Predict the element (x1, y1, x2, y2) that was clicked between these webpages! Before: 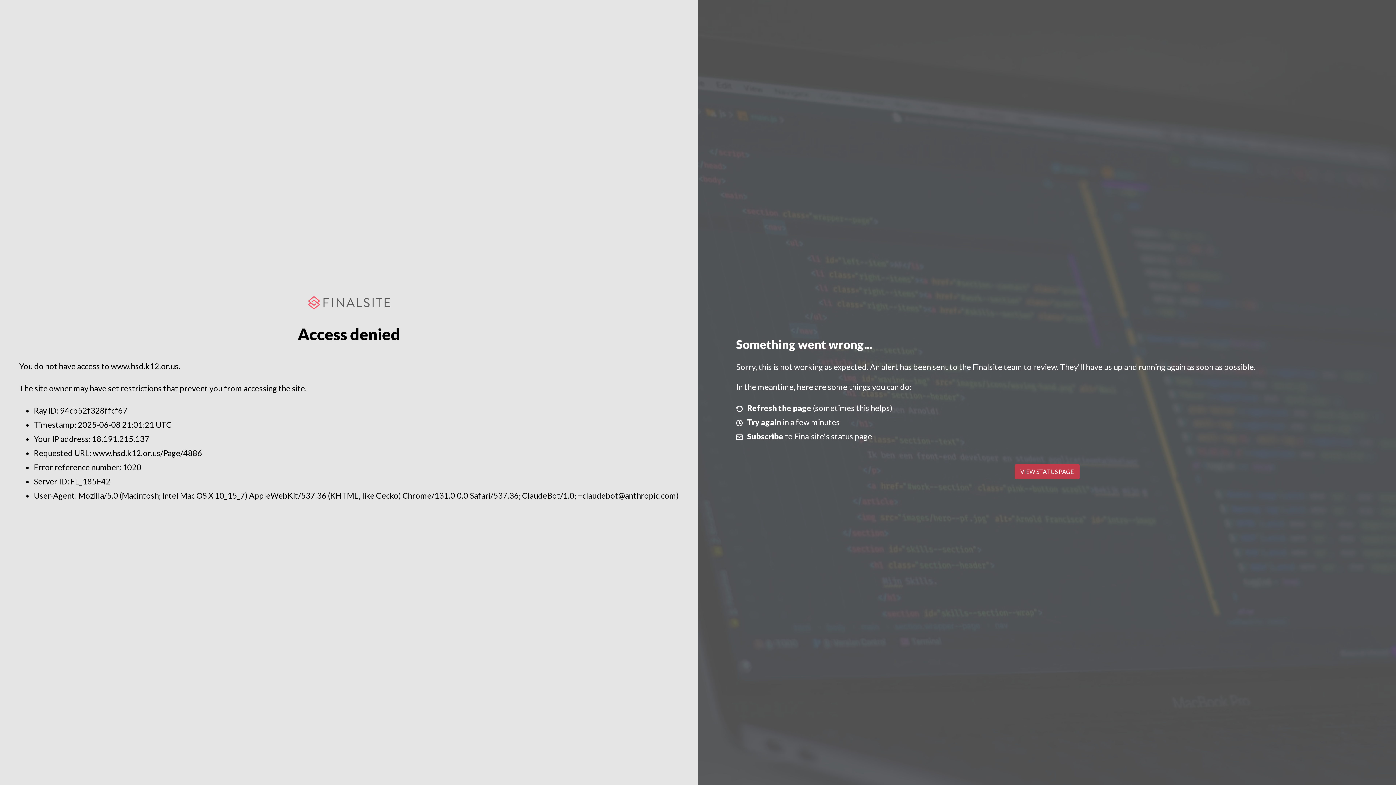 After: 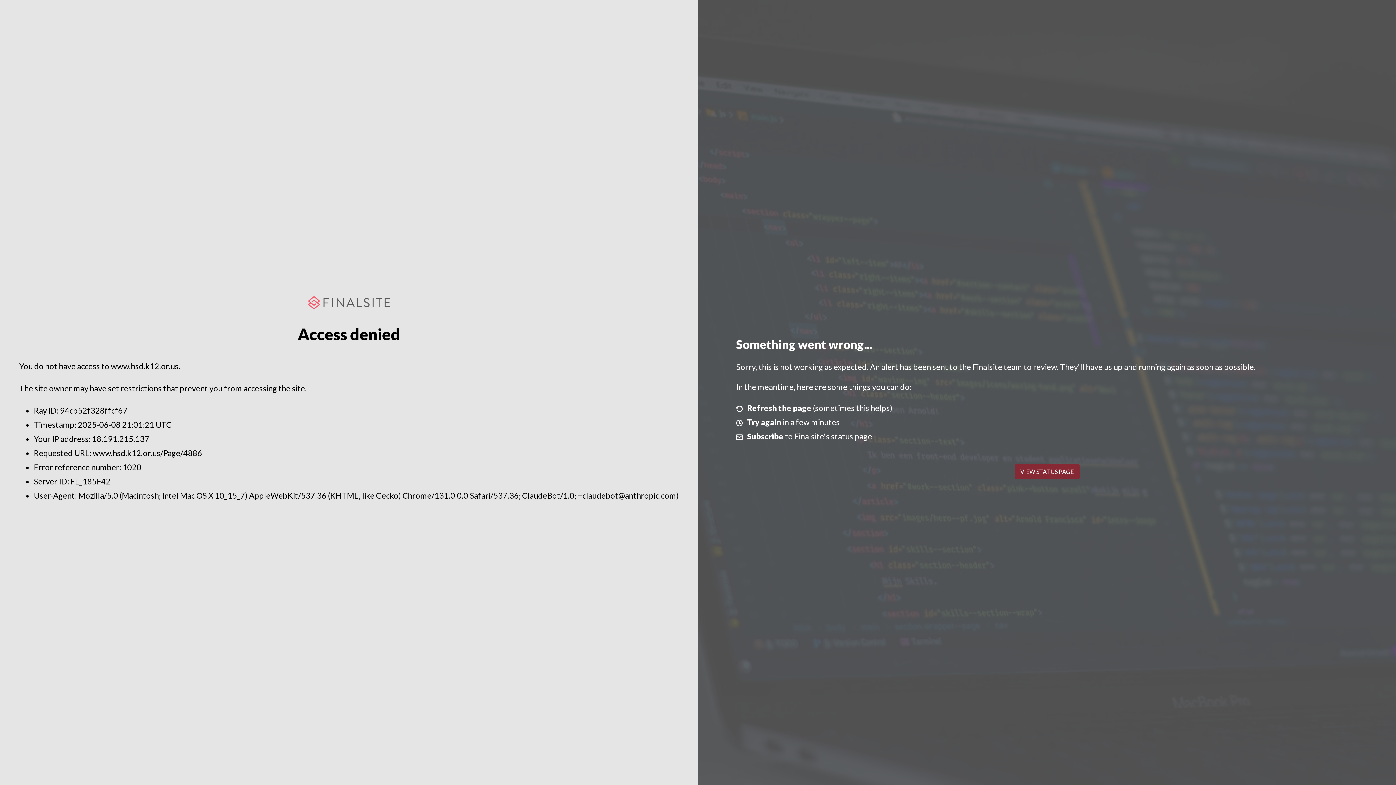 Action: bbox: (1014, 464, 1079, 479) label: VIEW STATUS PAGE